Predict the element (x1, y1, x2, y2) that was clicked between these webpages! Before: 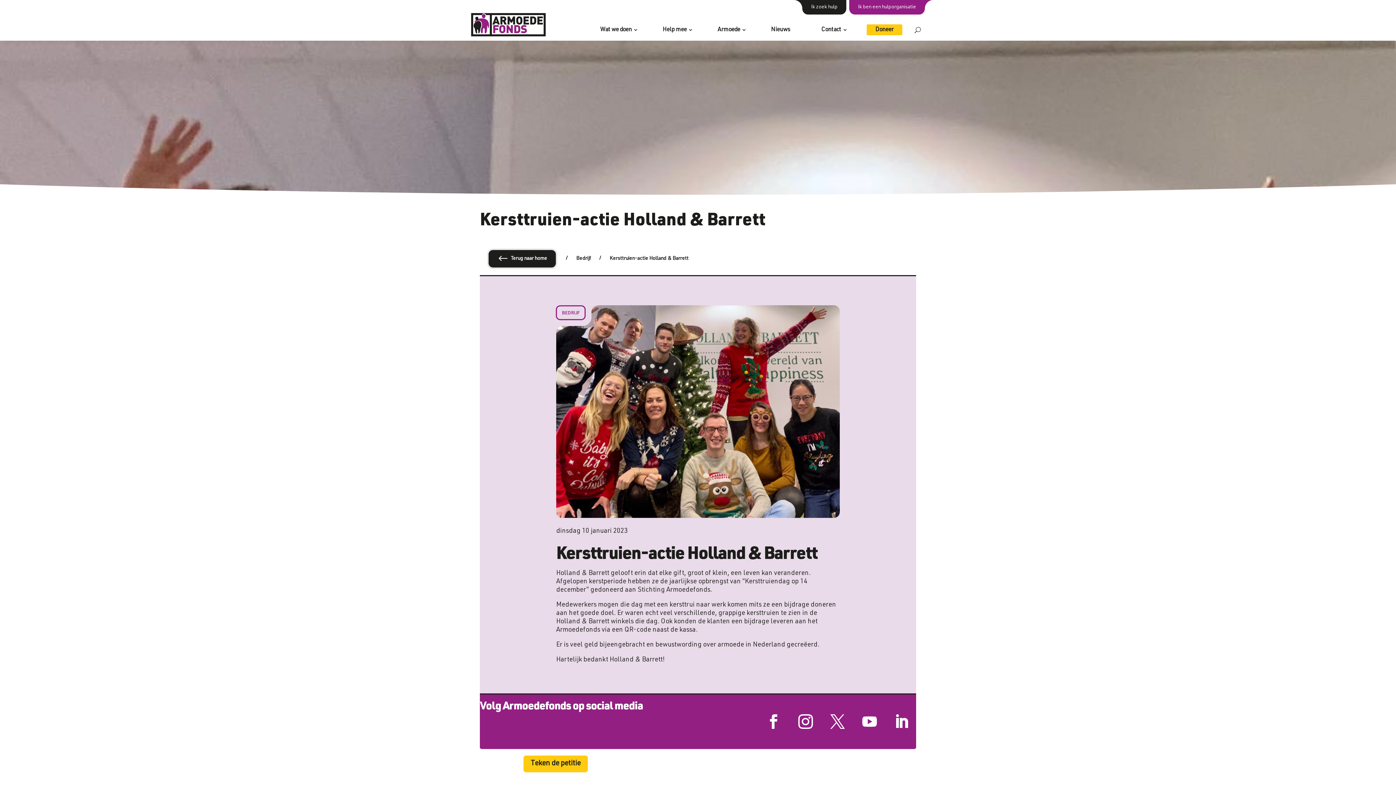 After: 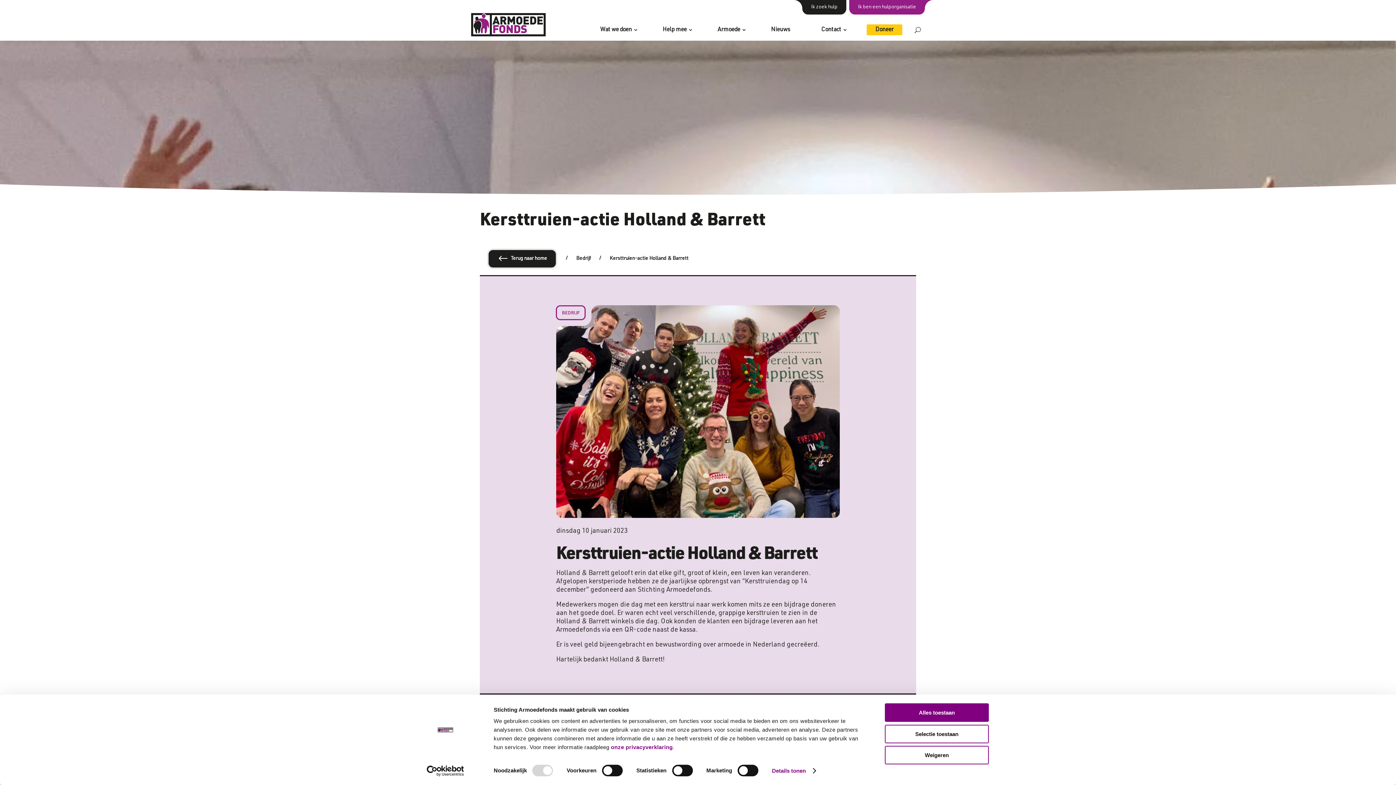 Action: bbox: (759, 707, 788, 736)